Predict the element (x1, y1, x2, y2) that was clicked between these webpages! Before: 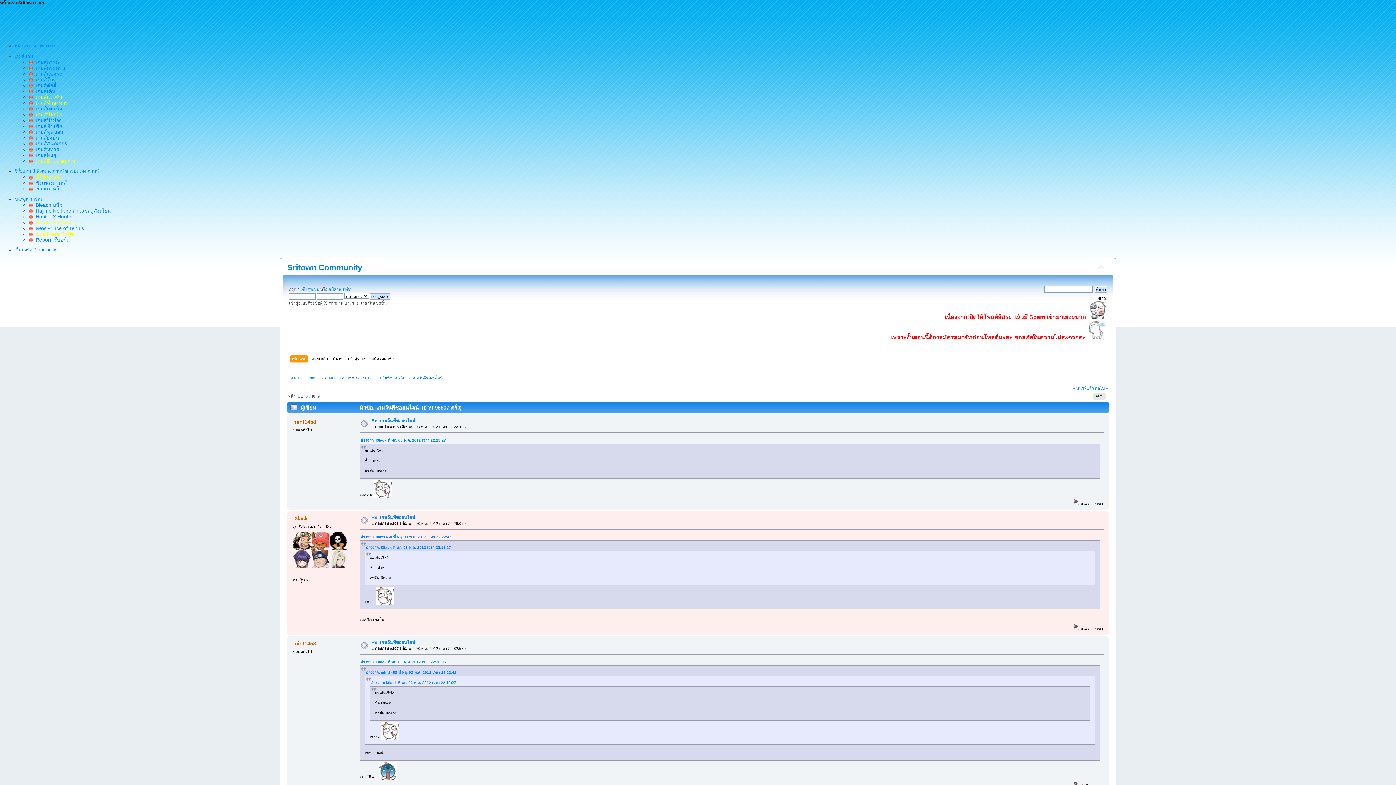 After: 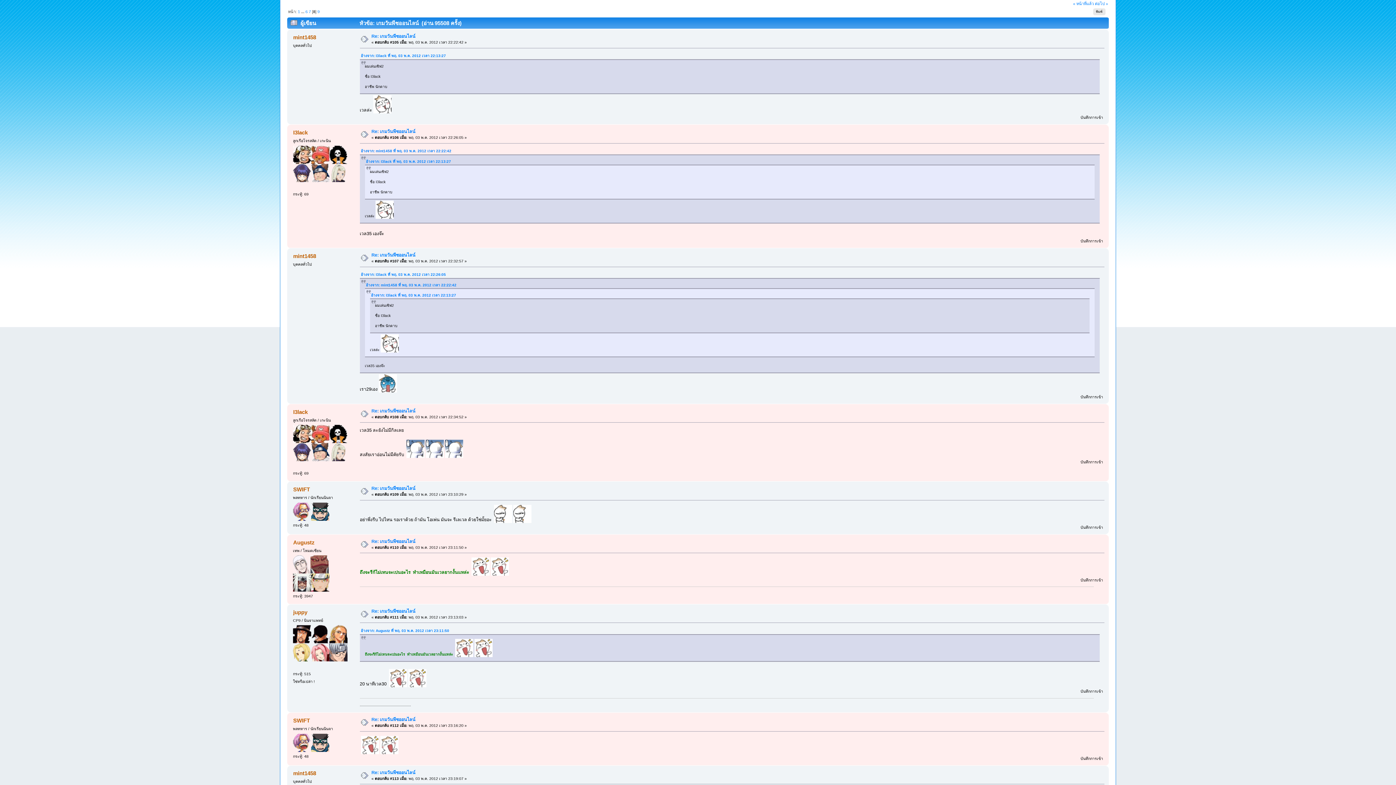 Action: label: Re: เกมวันพีชออนไลน์ bbox: (371, 418, 415, 423)